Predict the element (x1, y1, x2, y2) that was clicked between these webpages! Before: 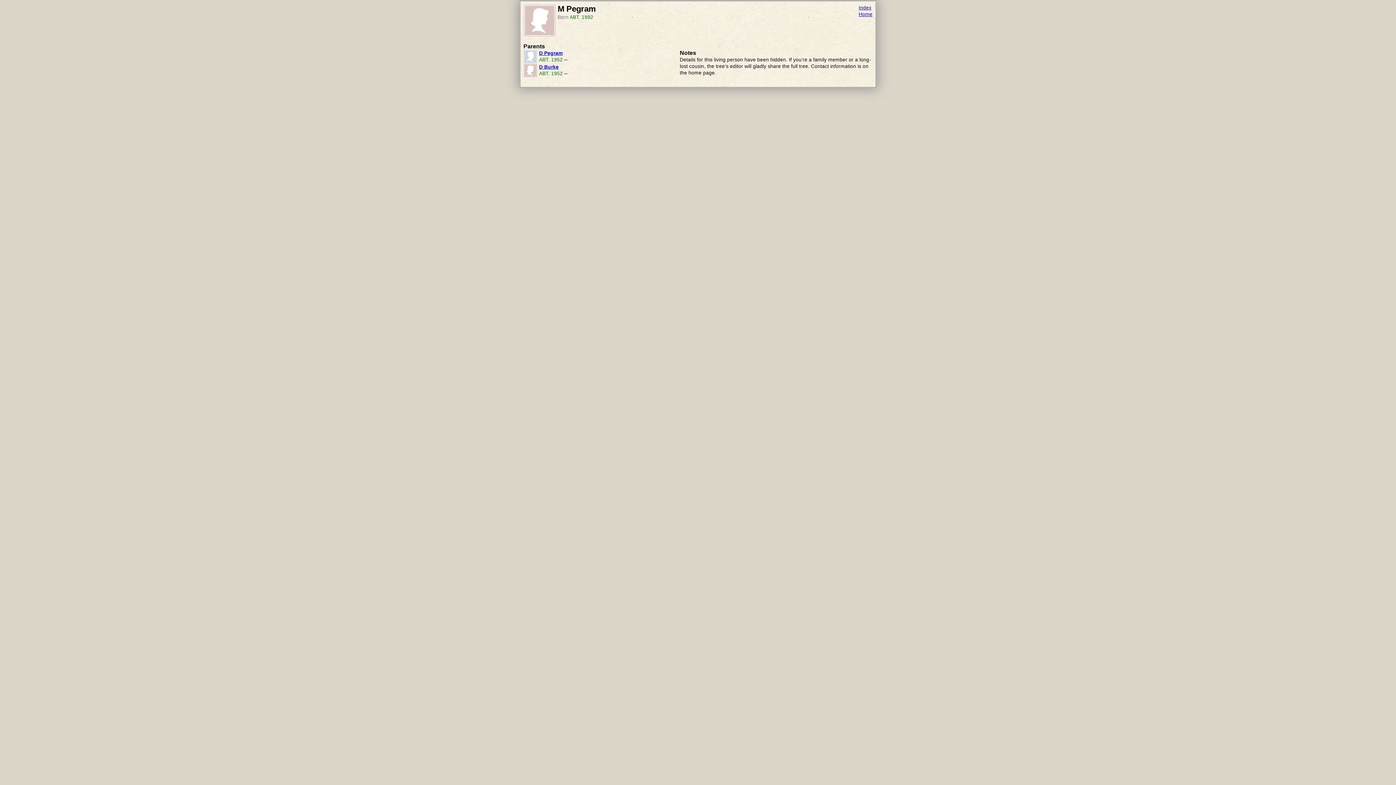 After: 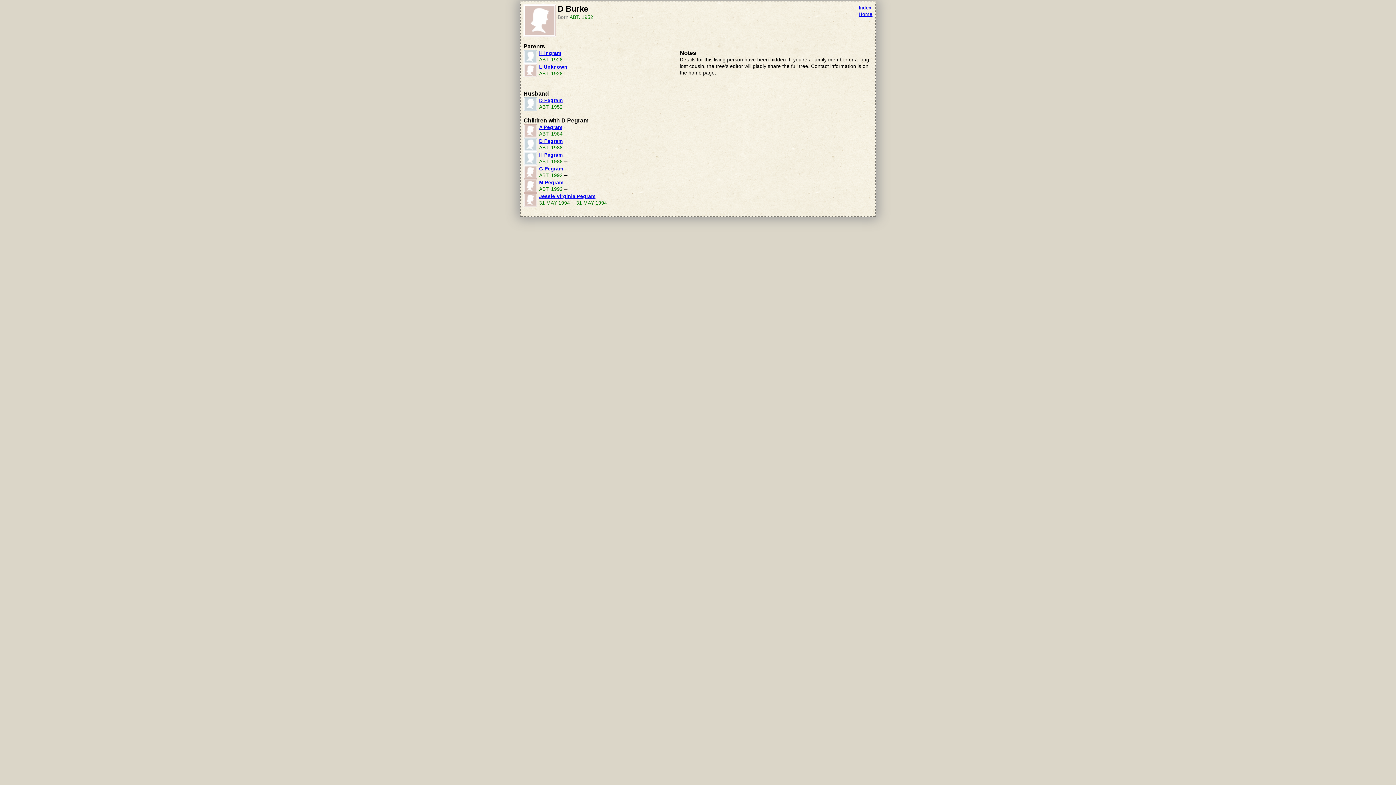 Action: label: D Burke bbox: (539, 64, 558, 69)